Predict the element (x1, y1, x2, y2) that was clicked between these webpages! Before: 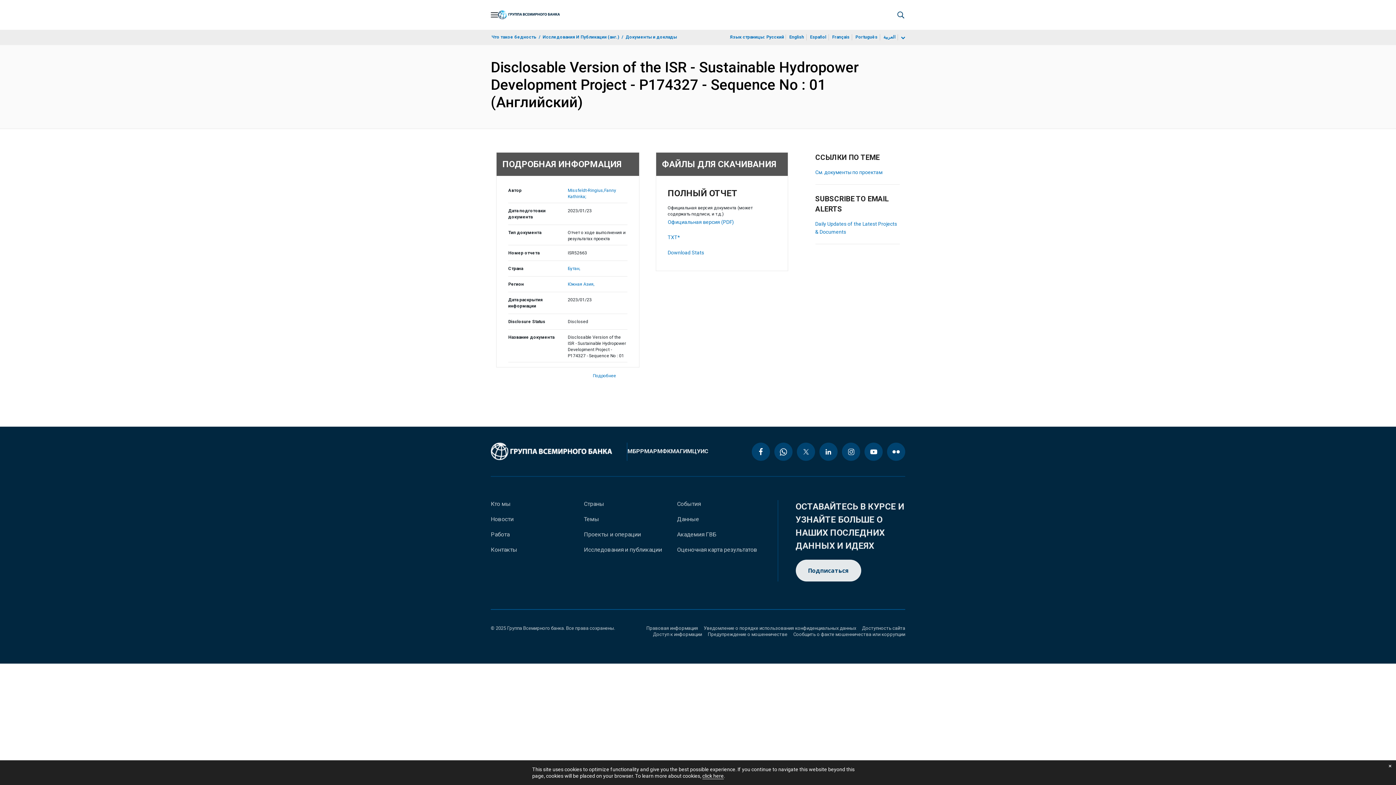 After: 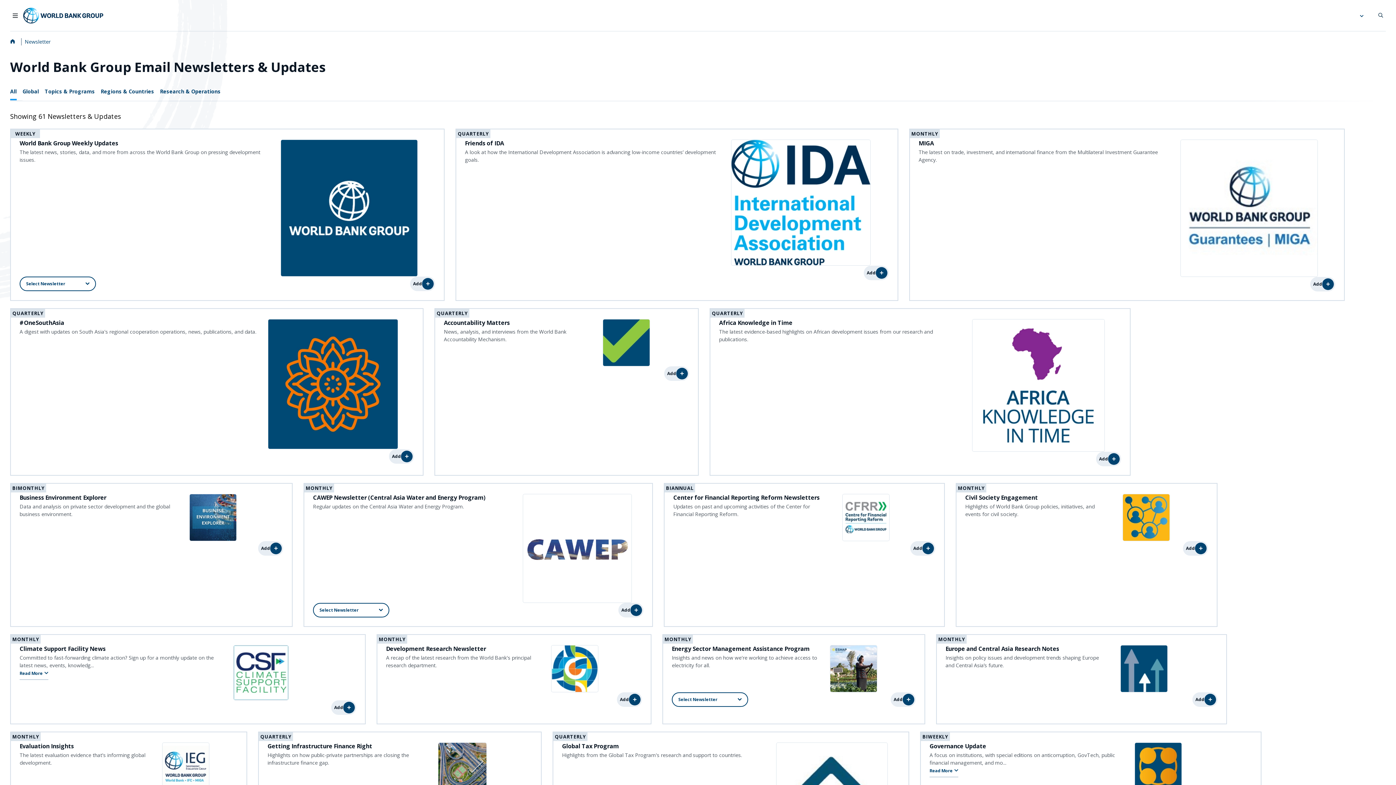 Action: label: Подписаться bbox: (795, 560, 861, 581)